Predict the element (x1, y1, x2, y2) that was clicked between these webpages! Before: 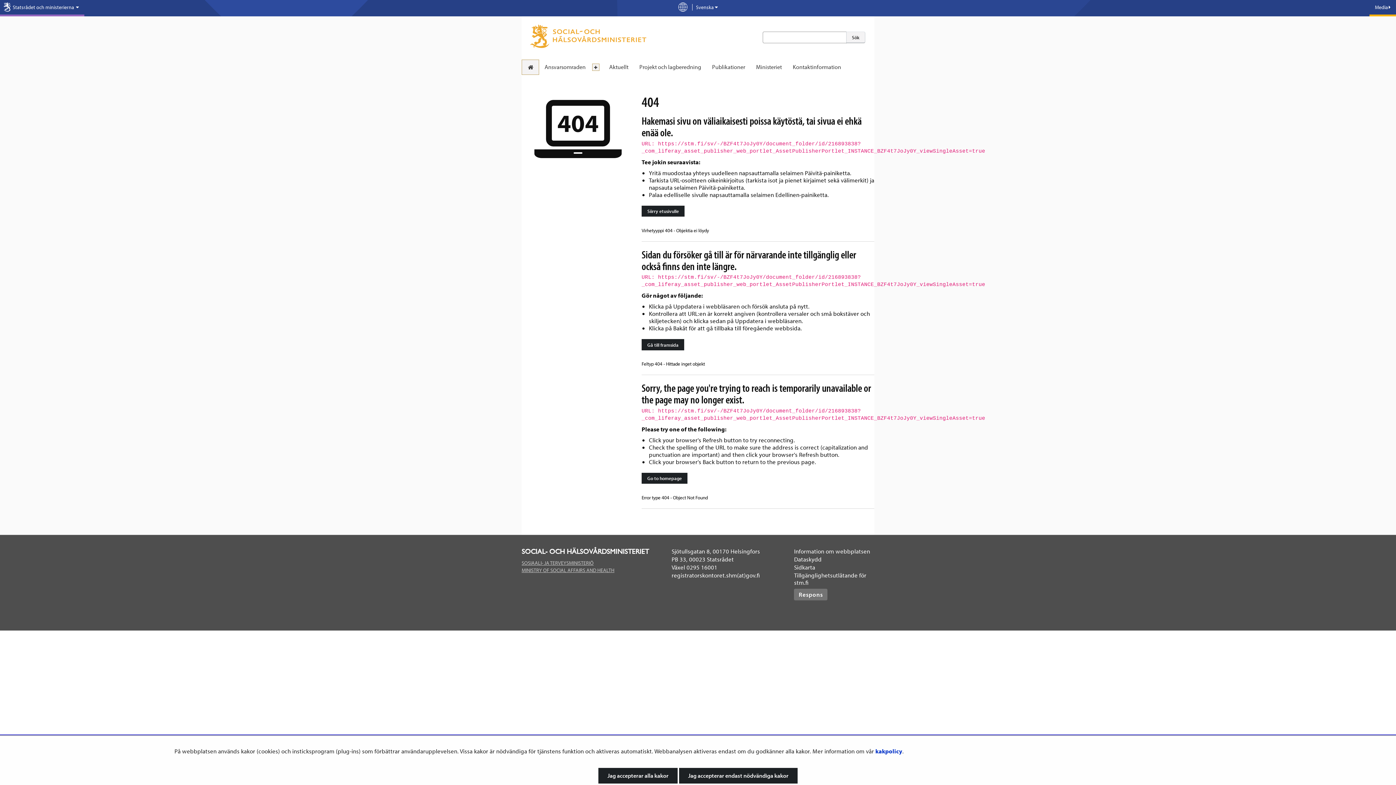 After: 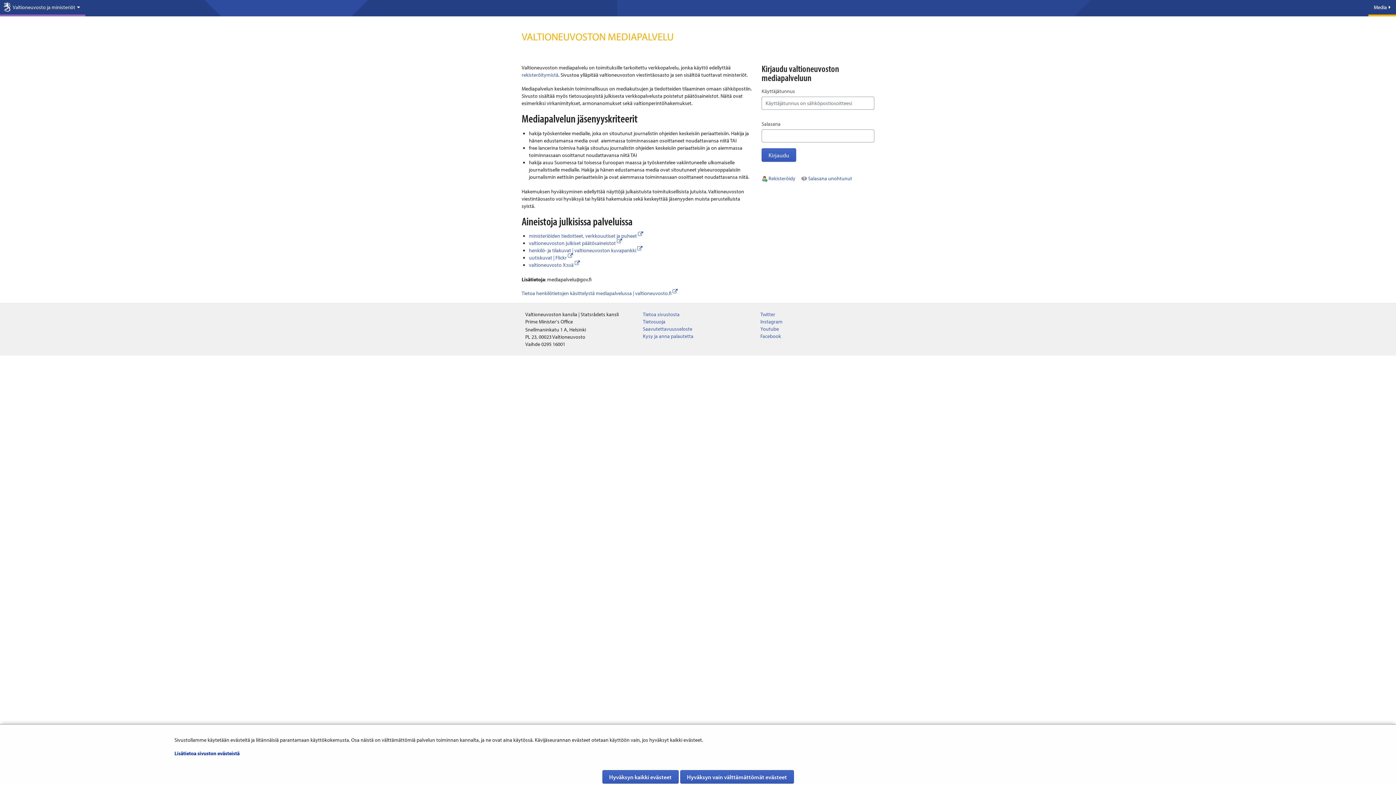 Action: bbox: (1369, 0, 1396, 16) label: Media